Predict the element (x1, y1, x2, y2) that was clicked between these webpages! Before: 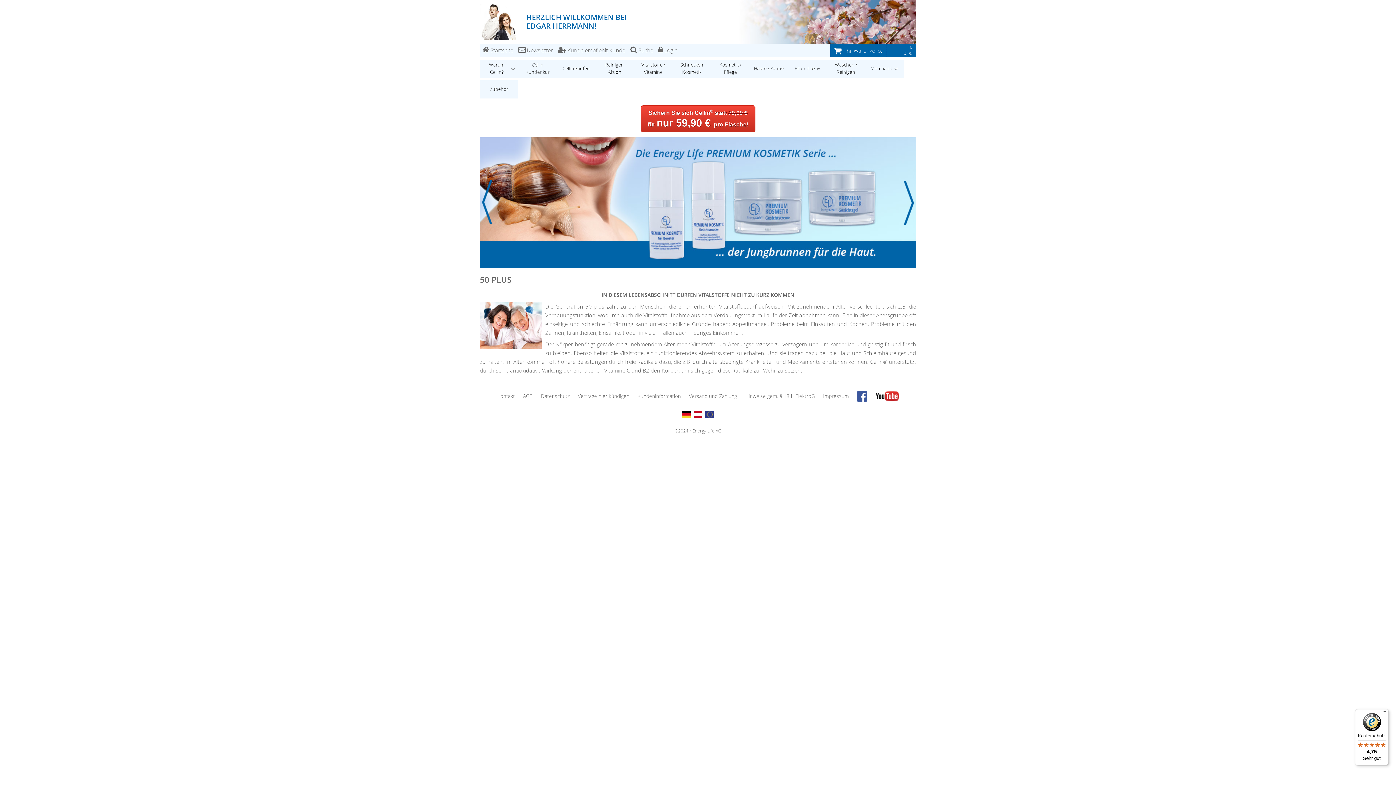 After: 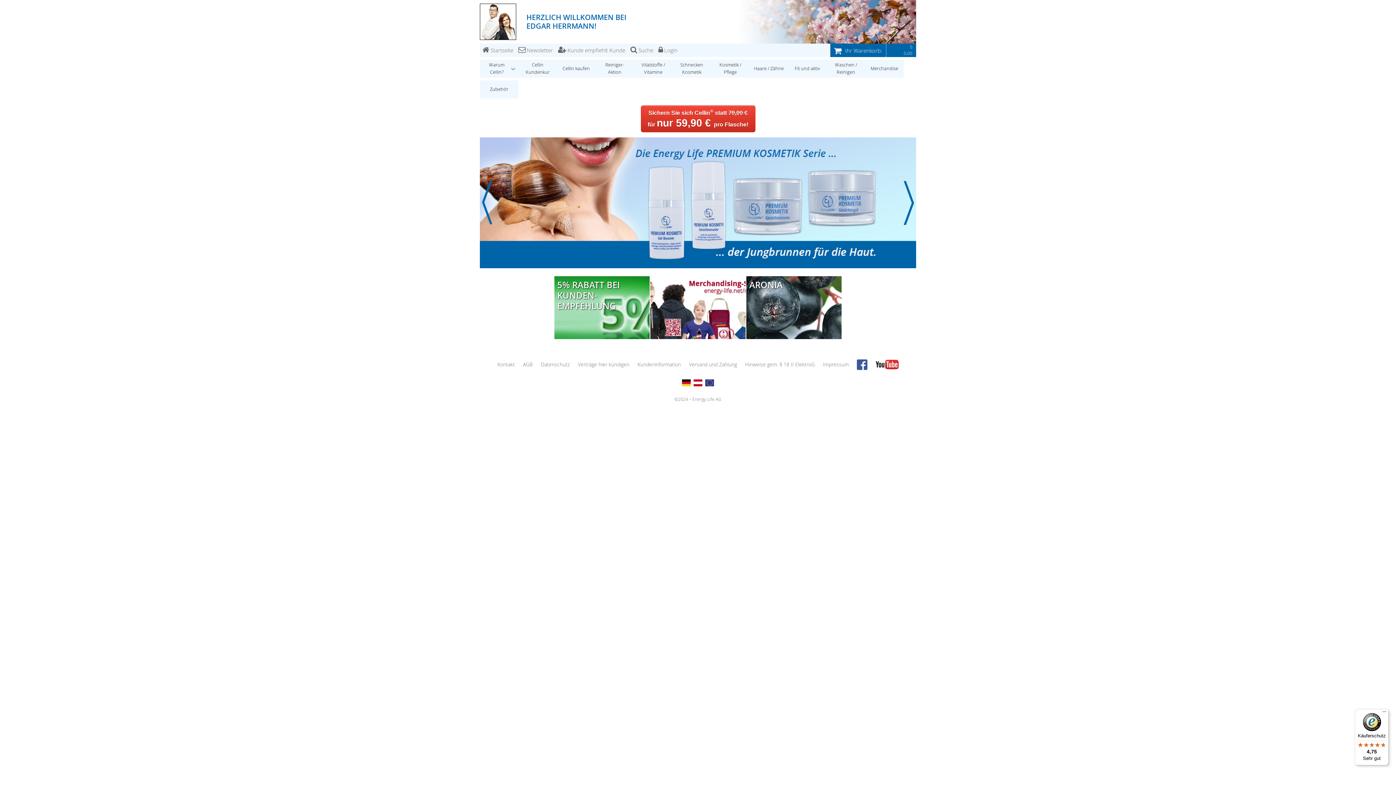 Action: label: Startseite bbox: (480, 43, 516, 56)